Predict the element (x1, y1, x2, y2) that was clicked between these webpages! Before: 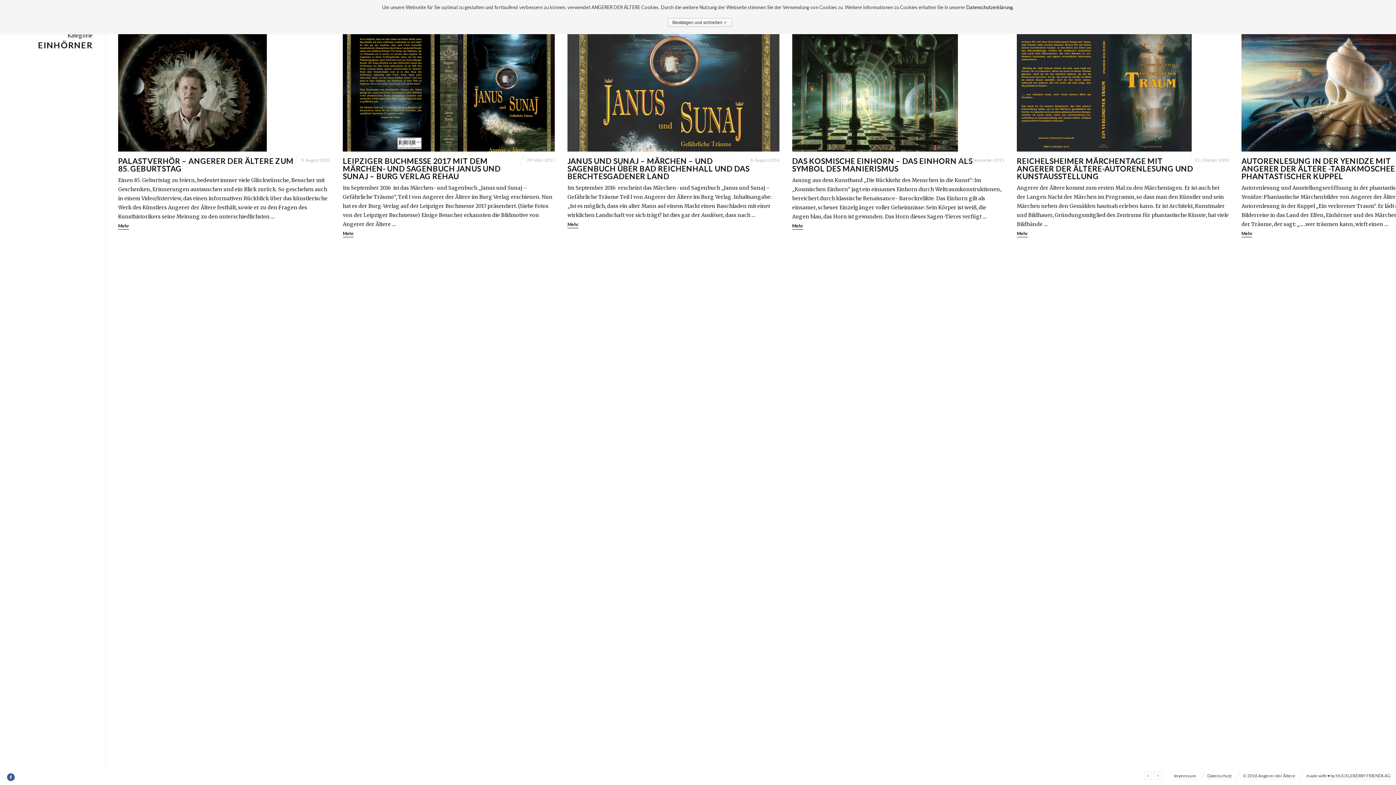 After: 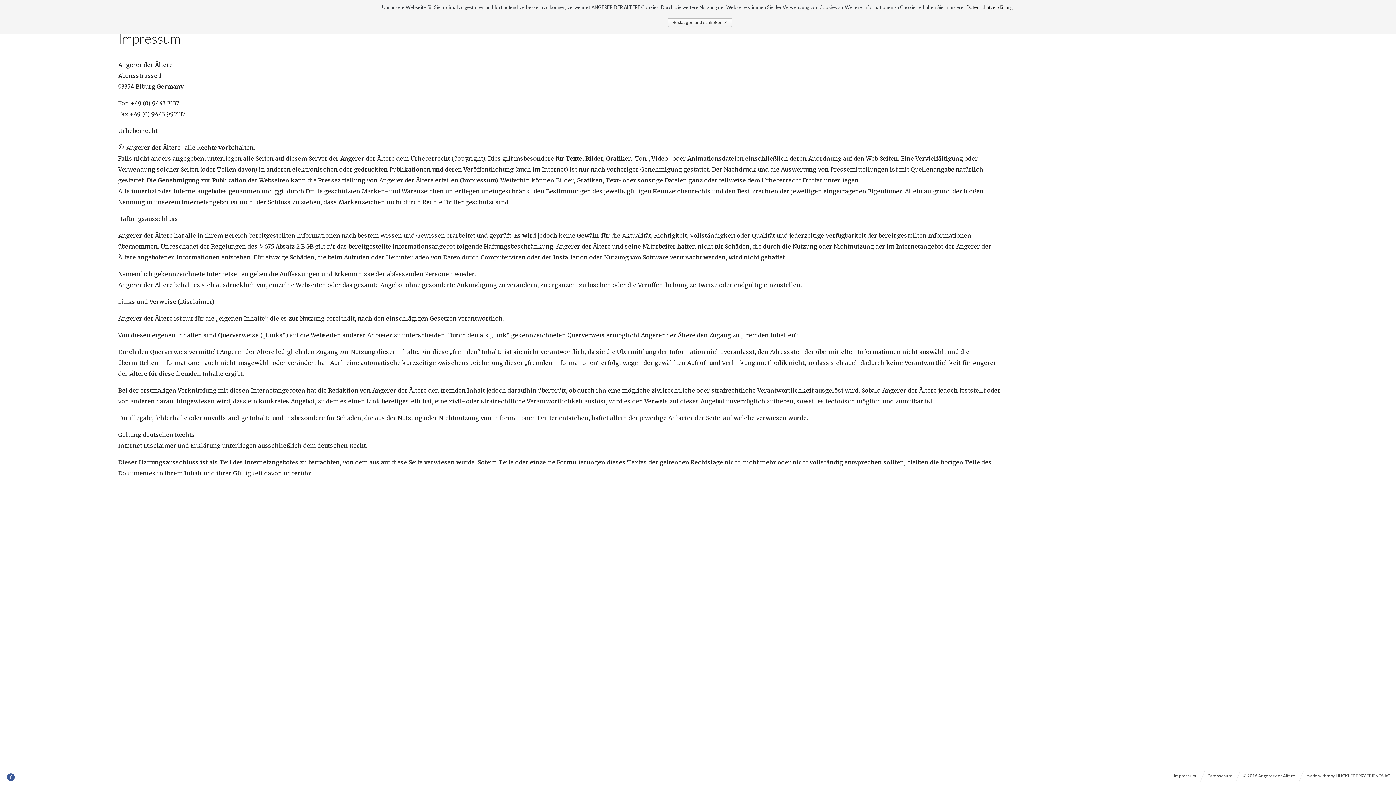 Action: label: Impressum bbox: (1174, 770, 1196, 780)